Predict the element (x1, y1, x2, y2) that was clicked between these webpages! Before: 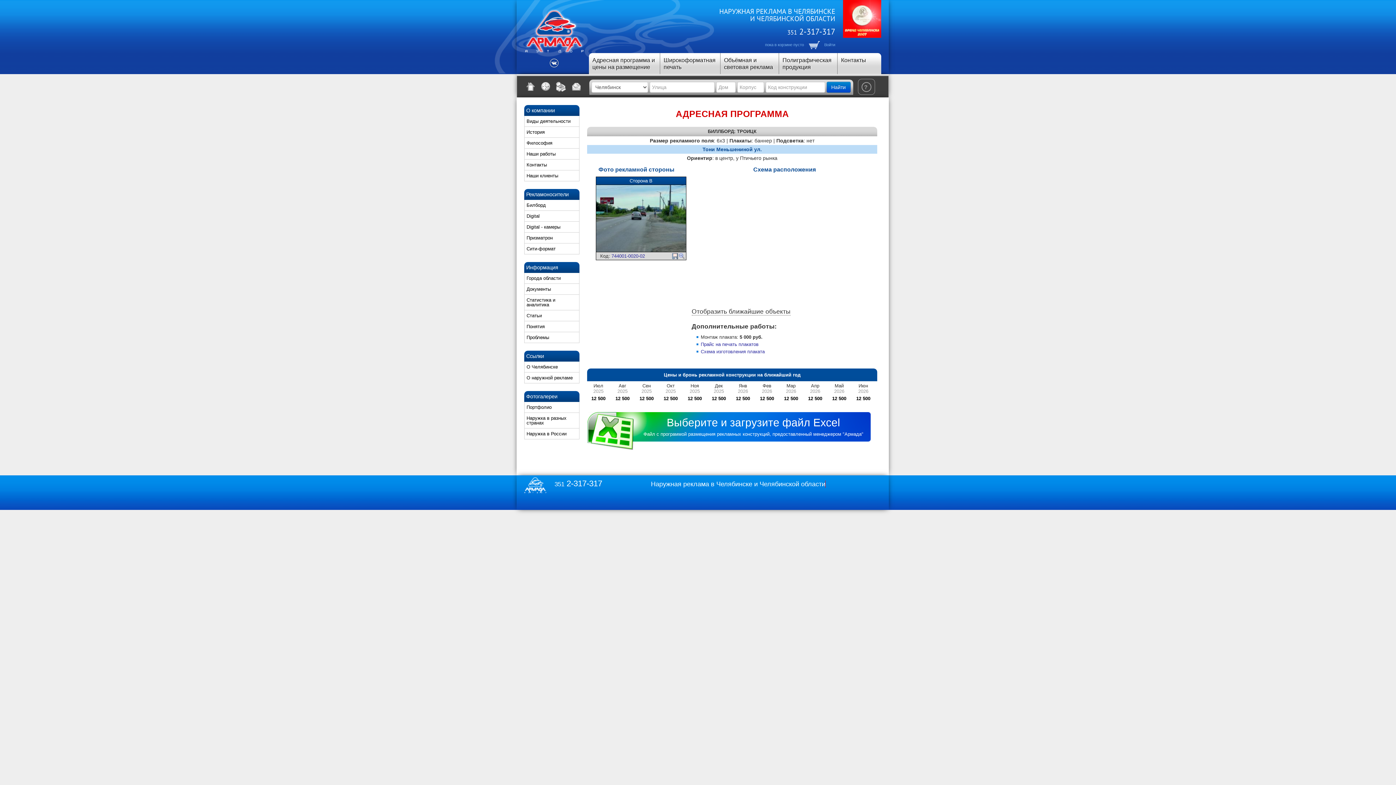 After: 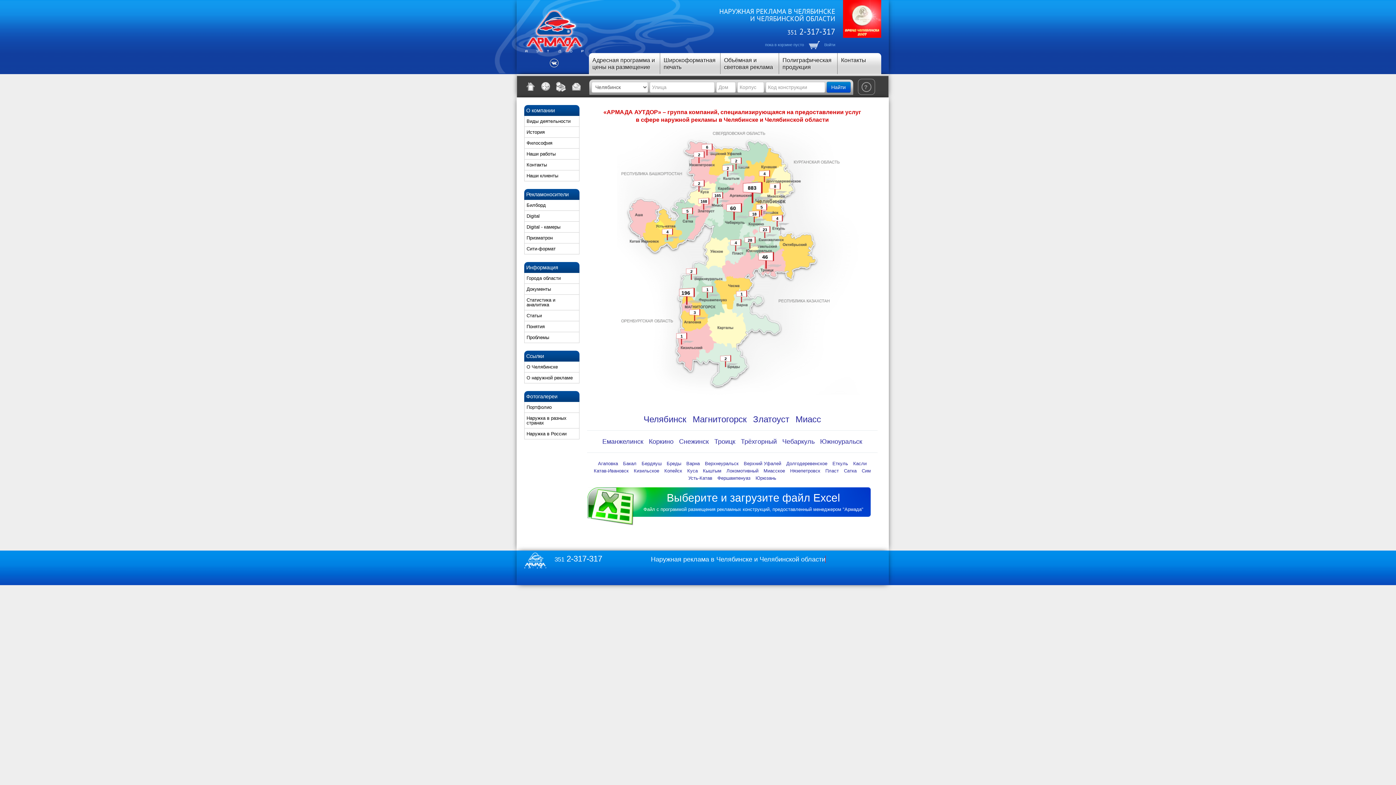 Action: label:   bbox: (516, 482, 547, 487)